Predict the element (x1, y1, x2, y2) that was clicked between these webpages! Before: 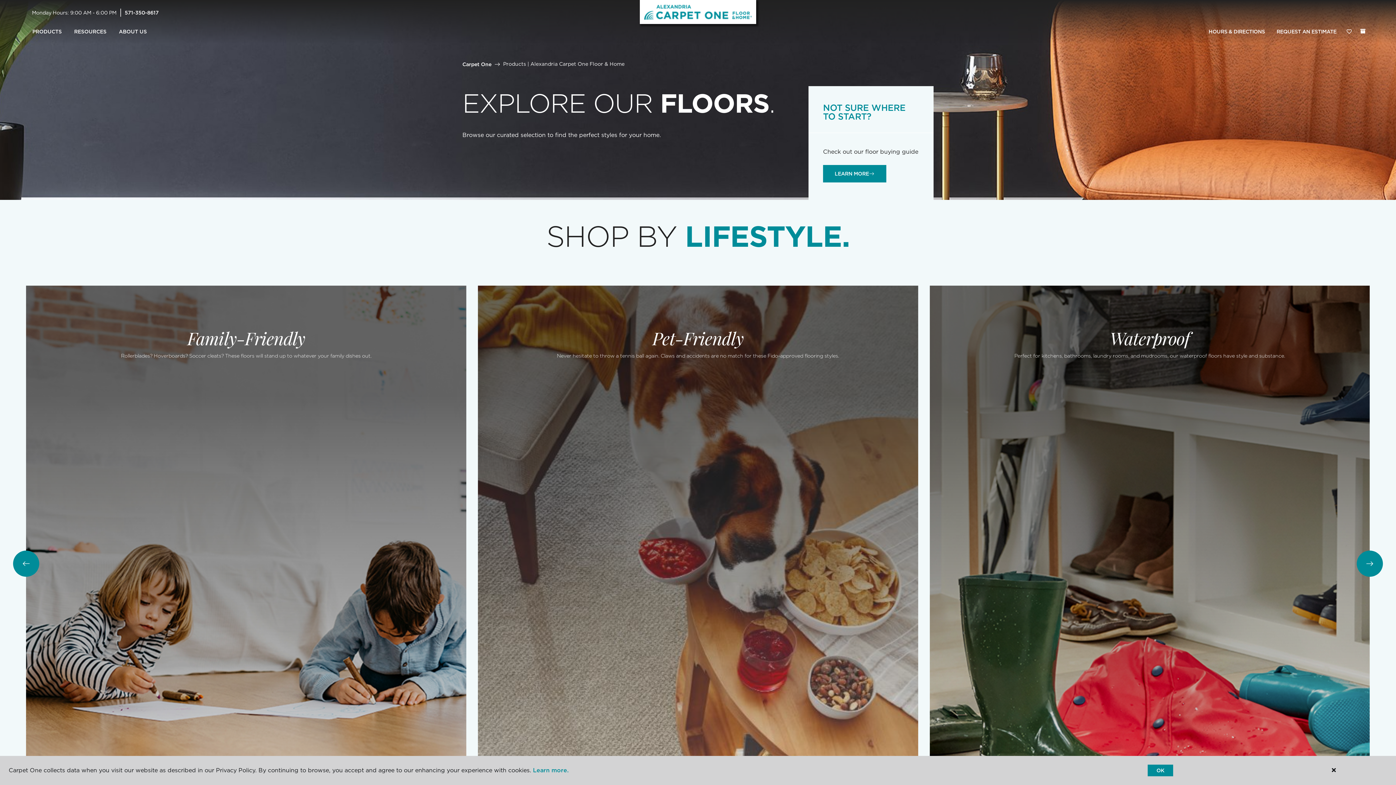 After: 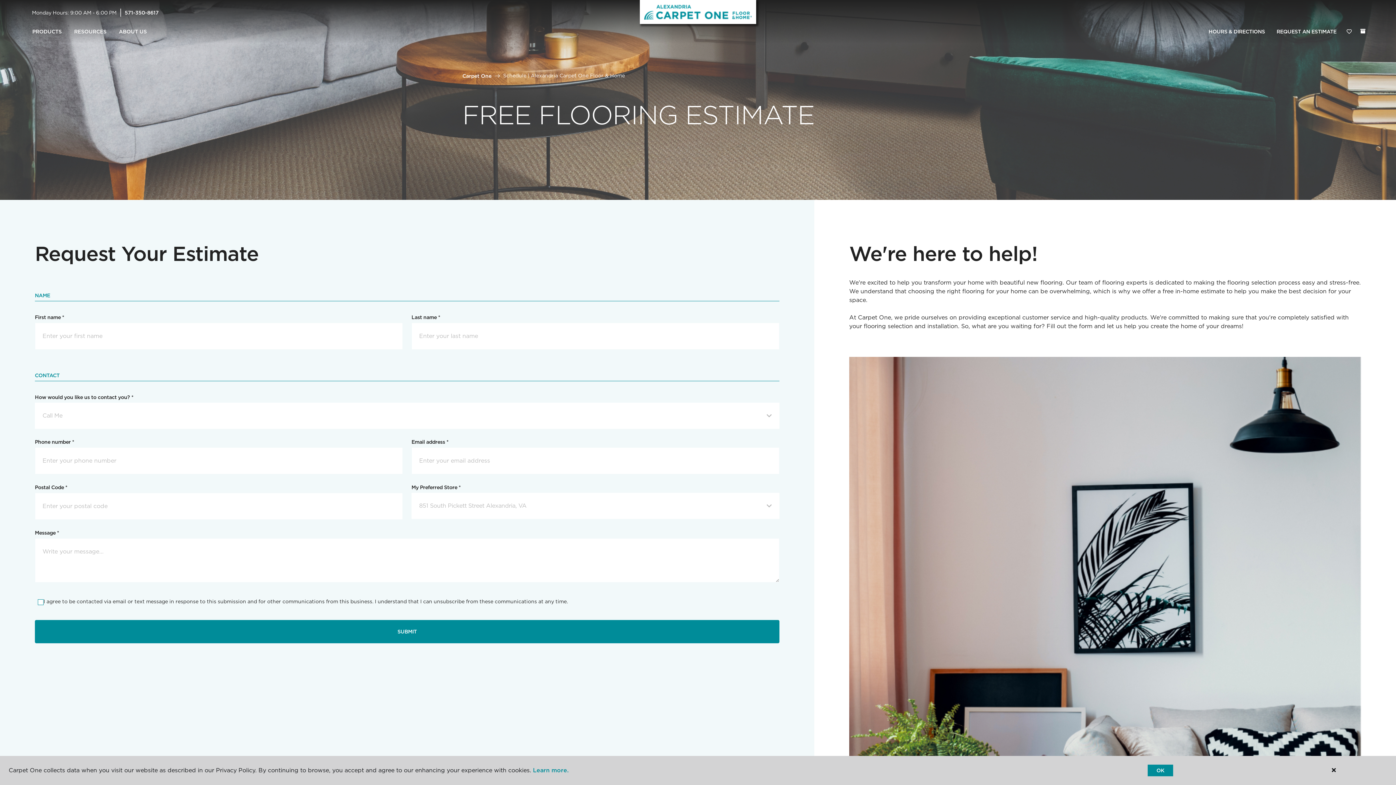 Action: label: REQUEST AN ESTIMATE bbox: (1271, 24, 1342, 39)